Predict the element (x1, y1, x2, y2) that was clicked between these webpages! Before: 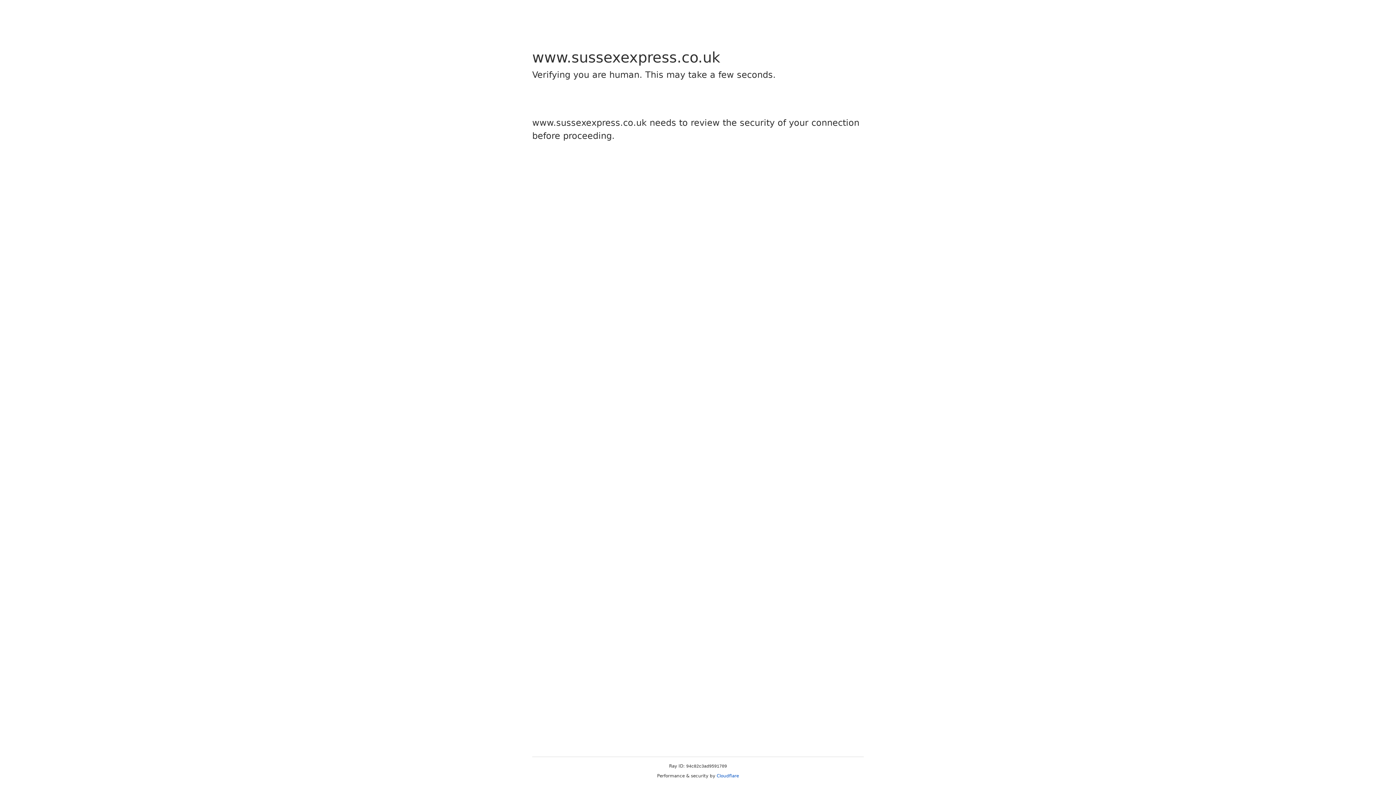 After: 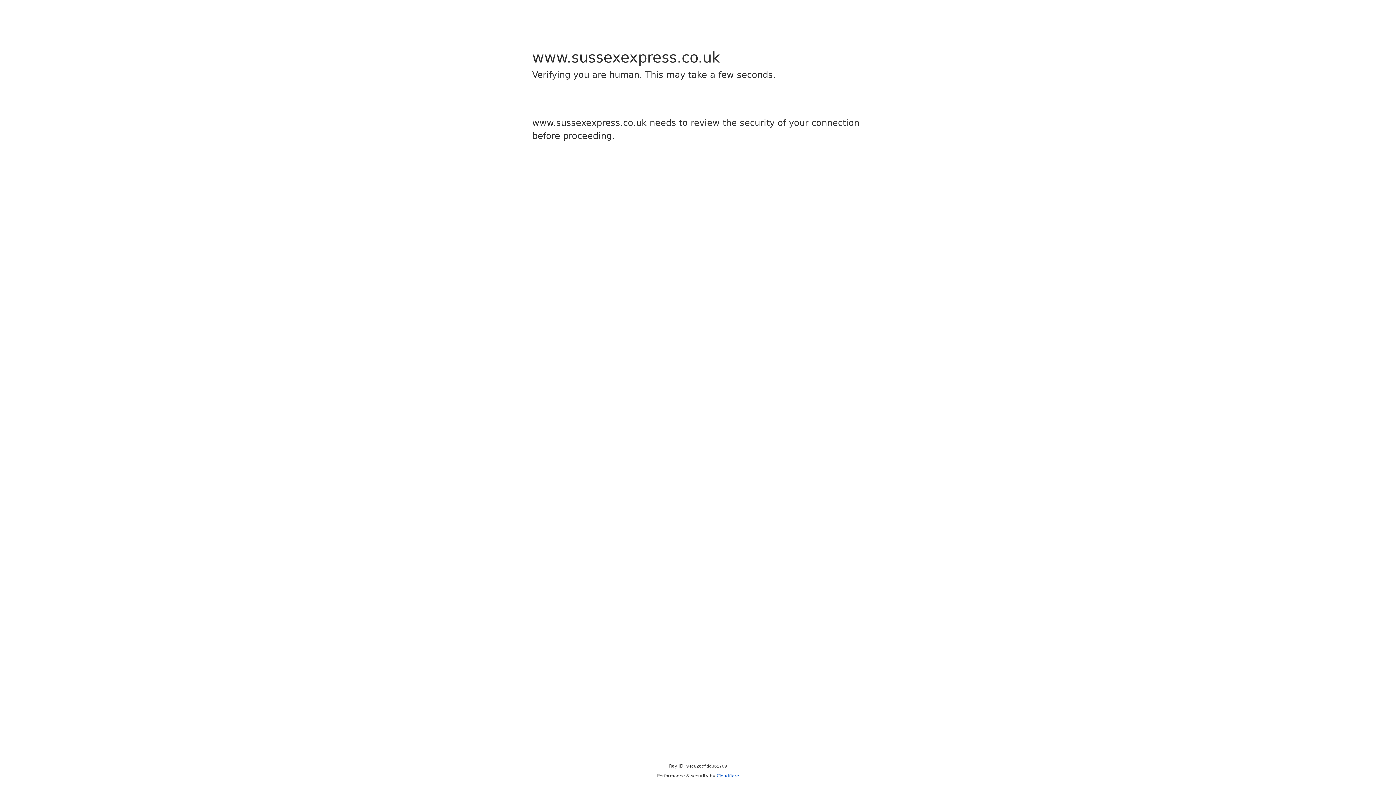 Action: label: Cloudflare bbox: (716, 773, 739, 778)